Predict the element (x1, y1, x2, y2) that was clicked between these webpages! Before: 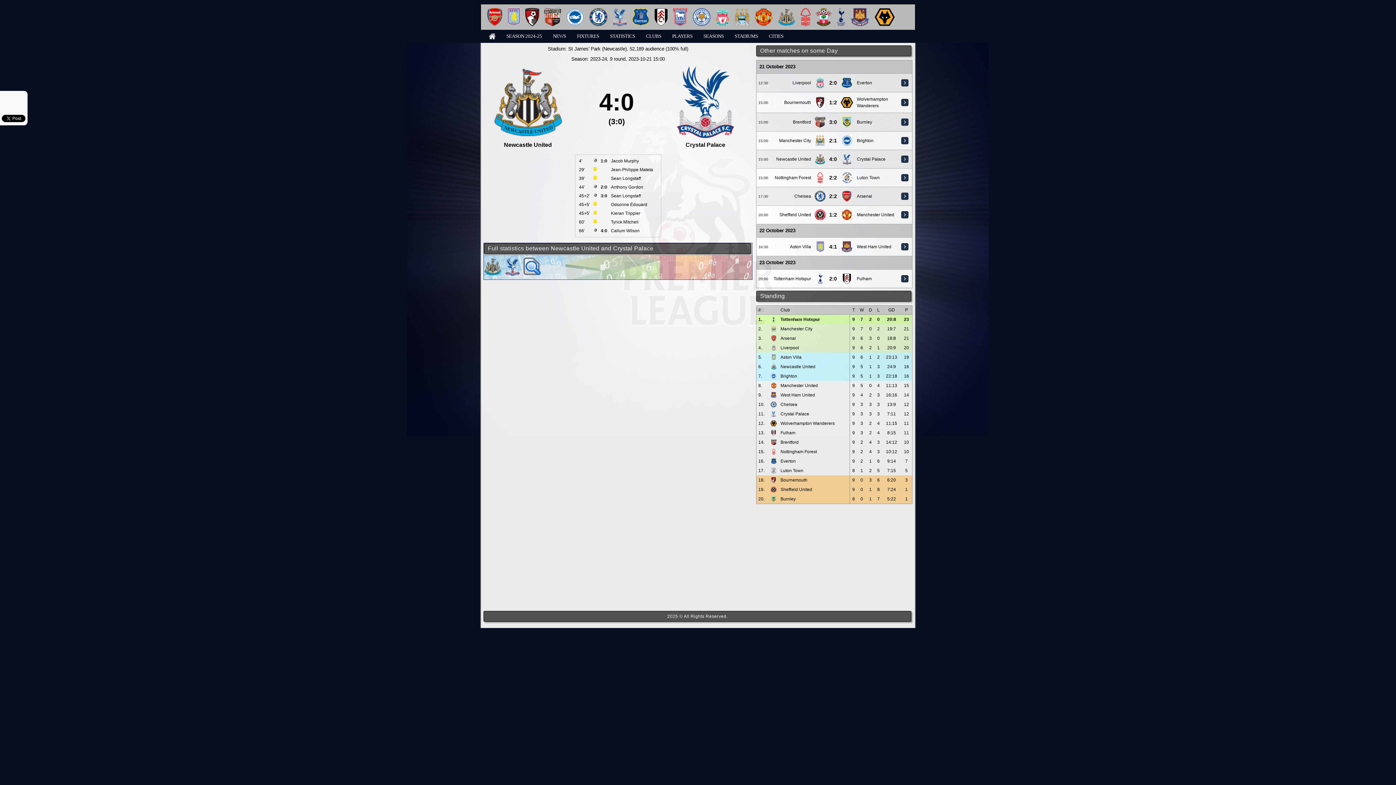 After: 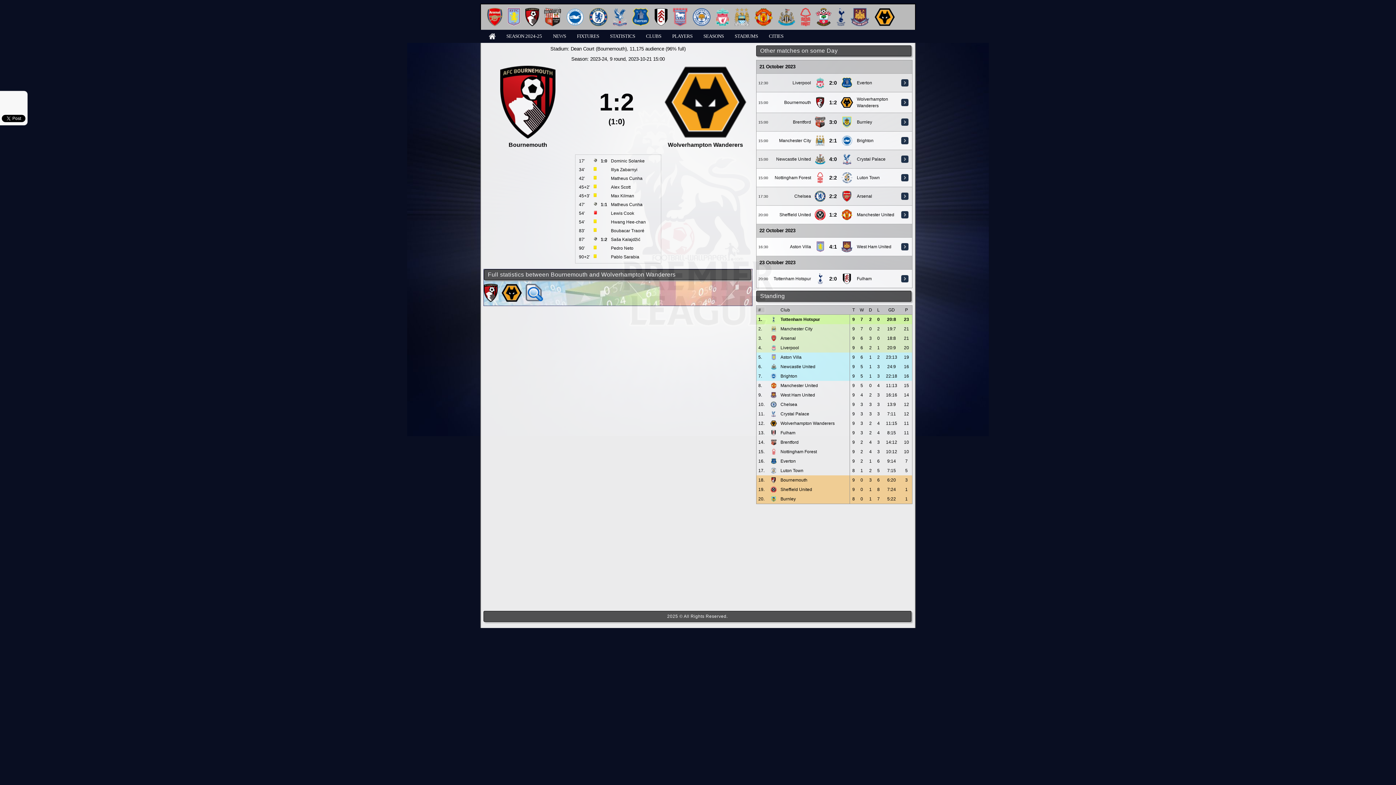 Action: bbox: (829, 99, 837, 105) label: 1:2